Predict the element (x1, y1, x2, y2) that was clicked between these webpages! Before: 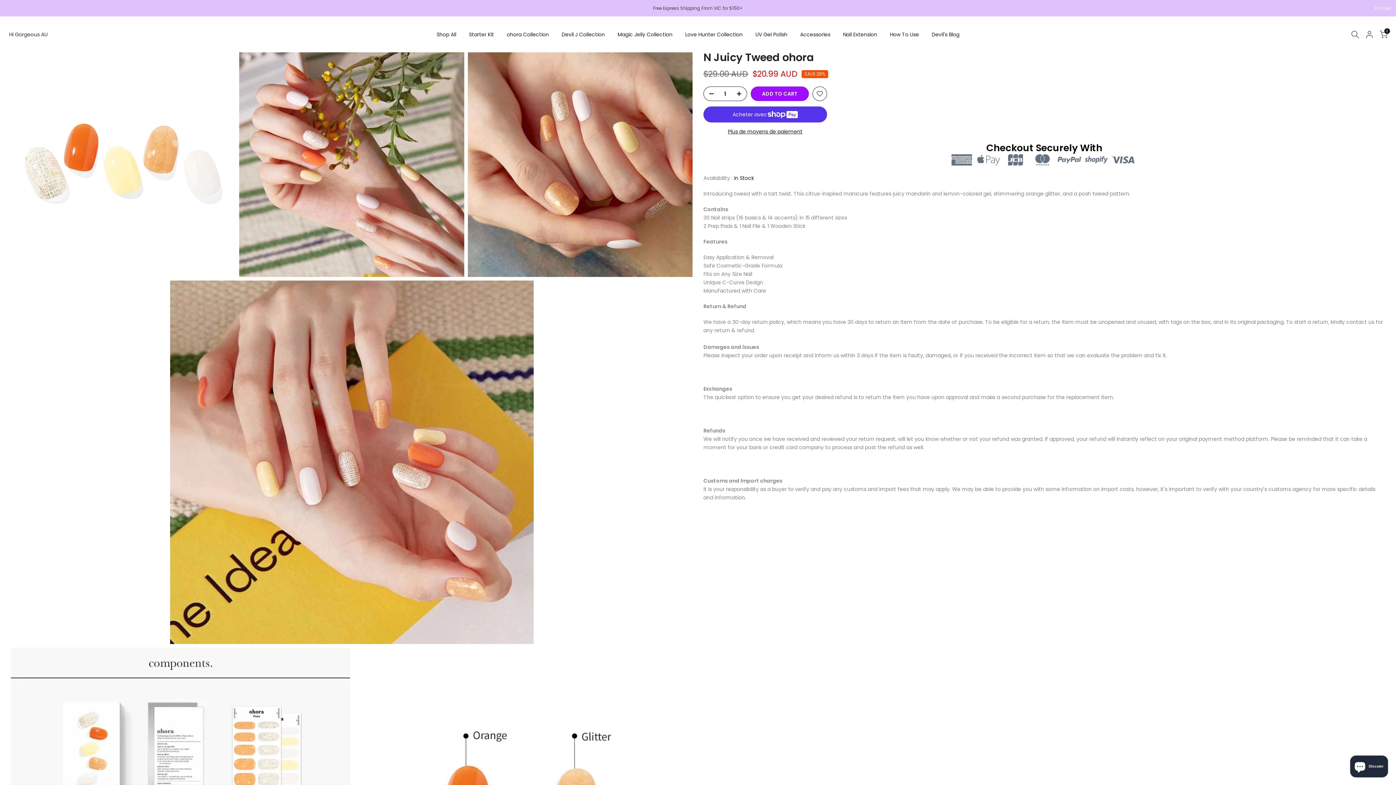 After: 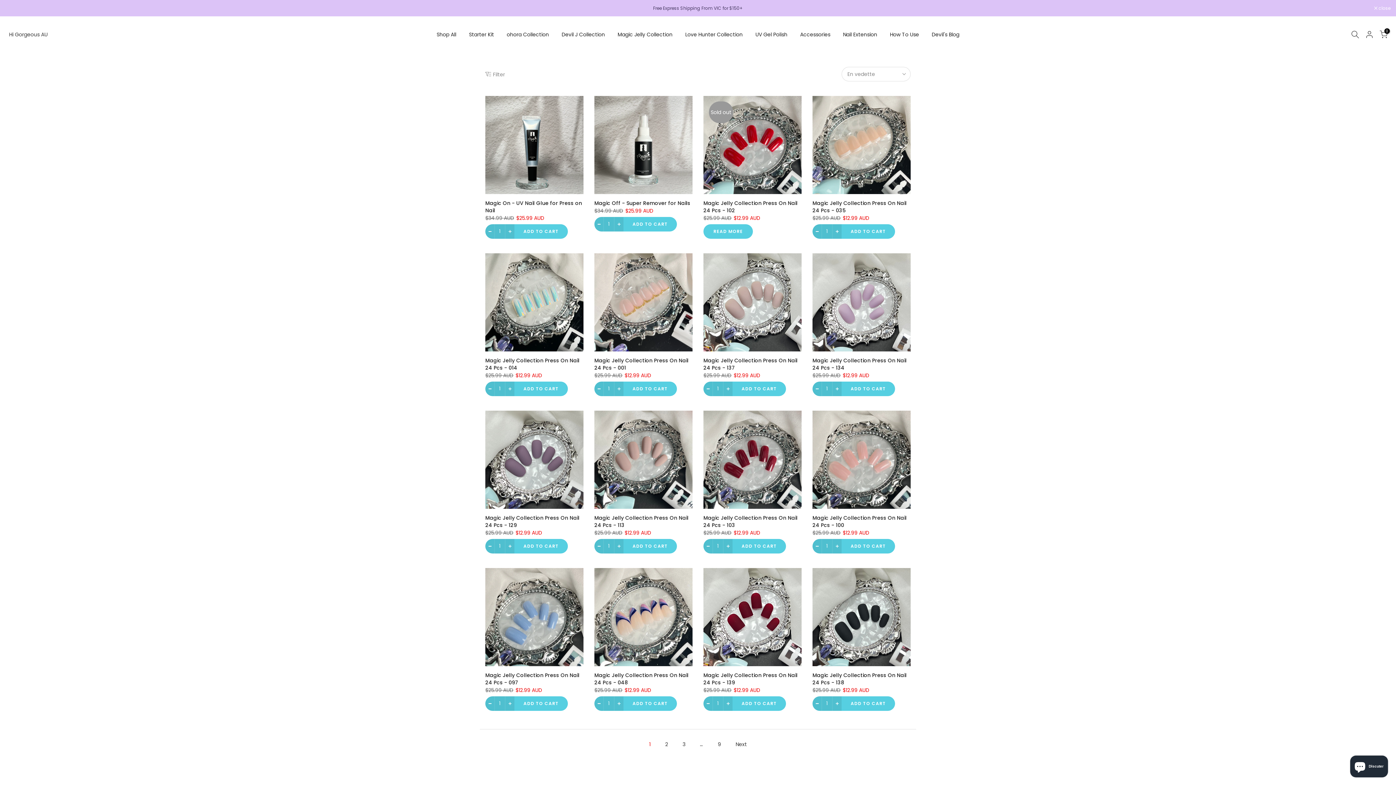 Action: bbox: (611, 30, 679, 38) label: Magic Jelly Collection